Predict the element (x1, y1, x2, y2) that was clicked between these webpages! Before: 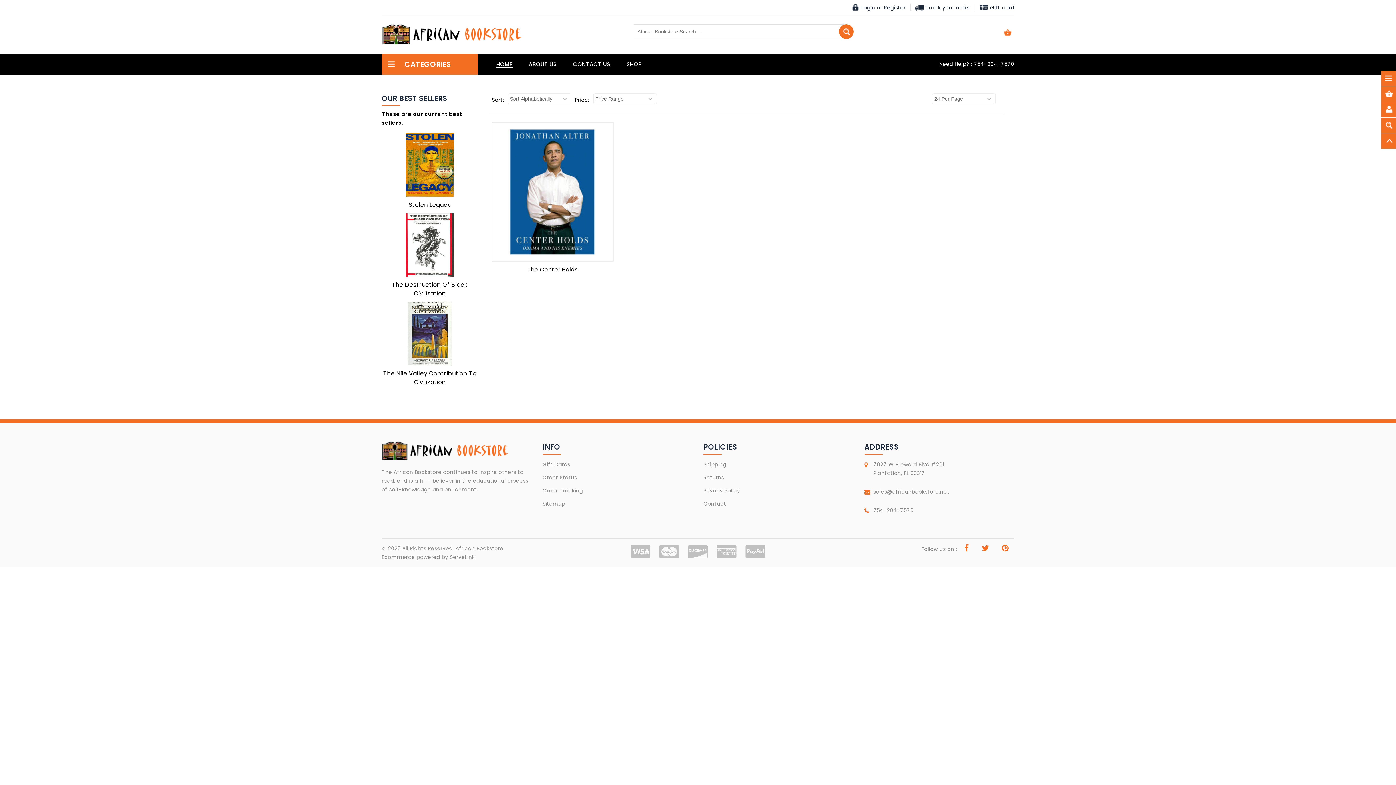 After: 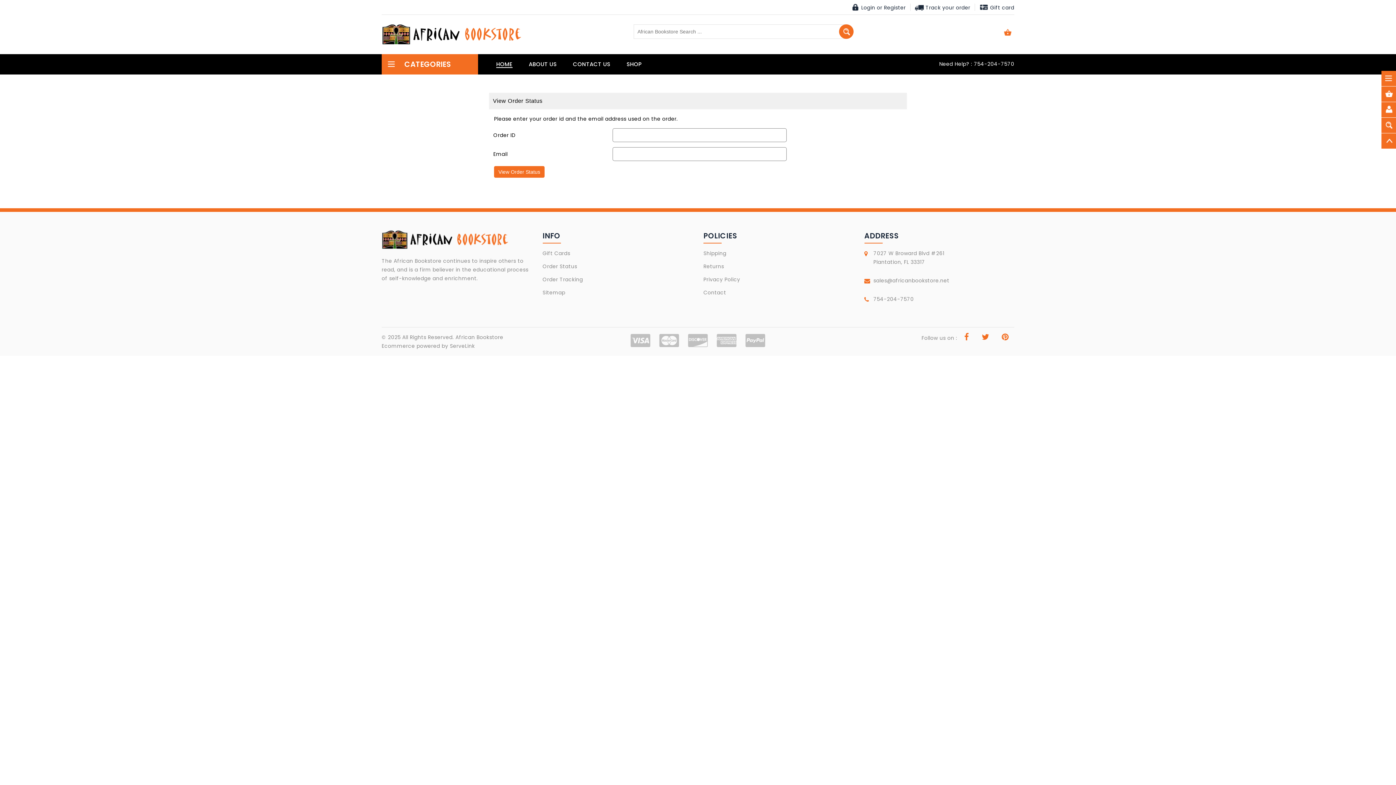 Action: label: Order Status bbox: (542, 474, 577, 481)